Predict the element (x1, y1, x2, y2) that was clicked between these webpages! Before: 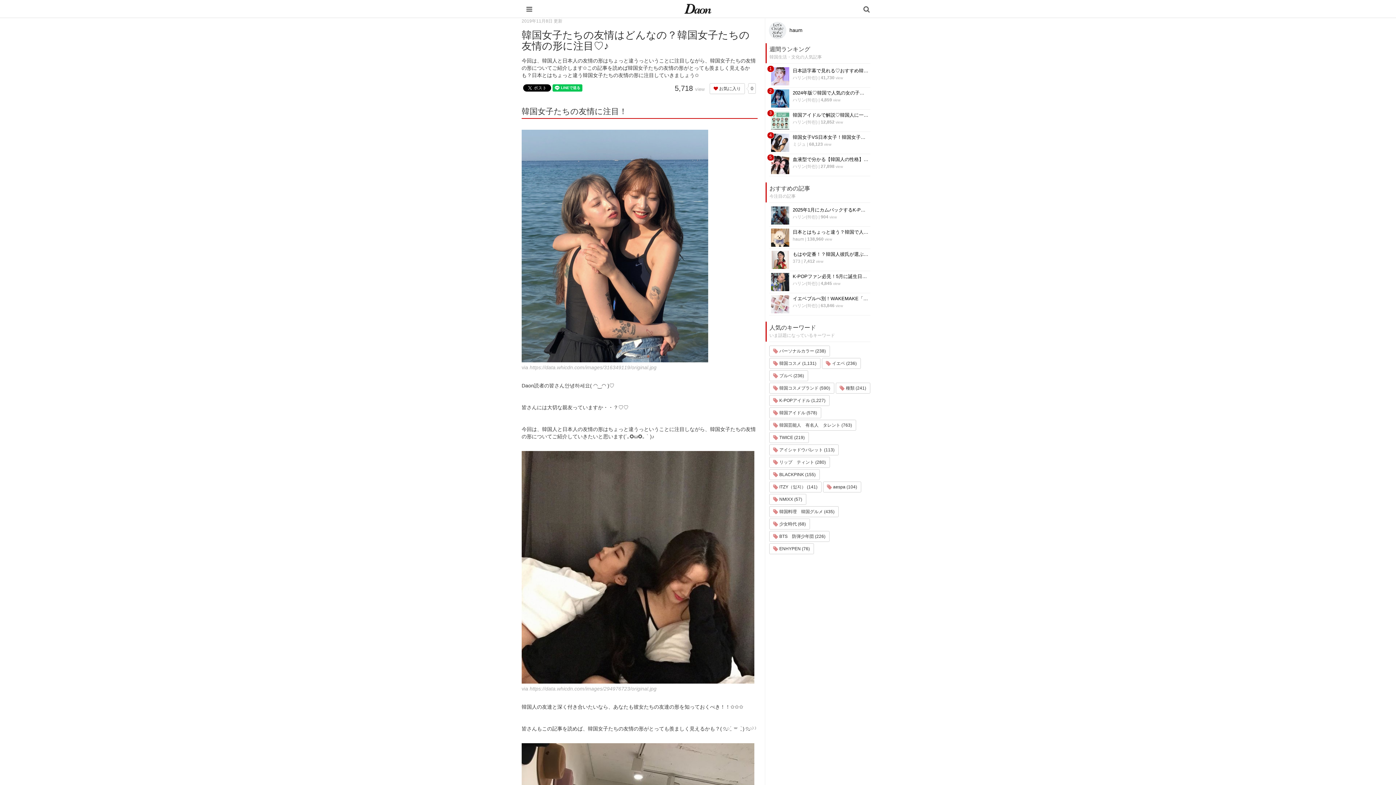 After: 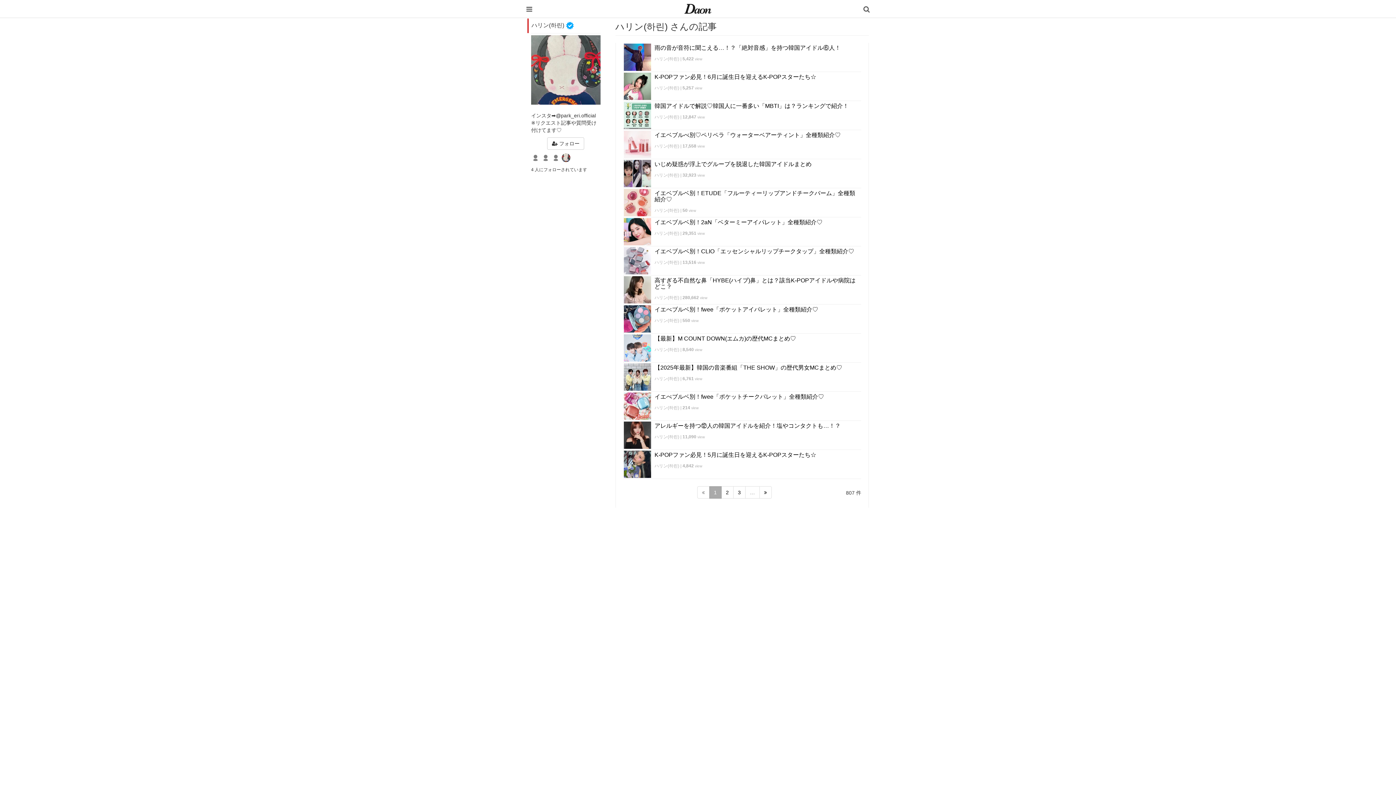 Action: bbox: (792, 75, 817, 80) label: ハリン(하린)